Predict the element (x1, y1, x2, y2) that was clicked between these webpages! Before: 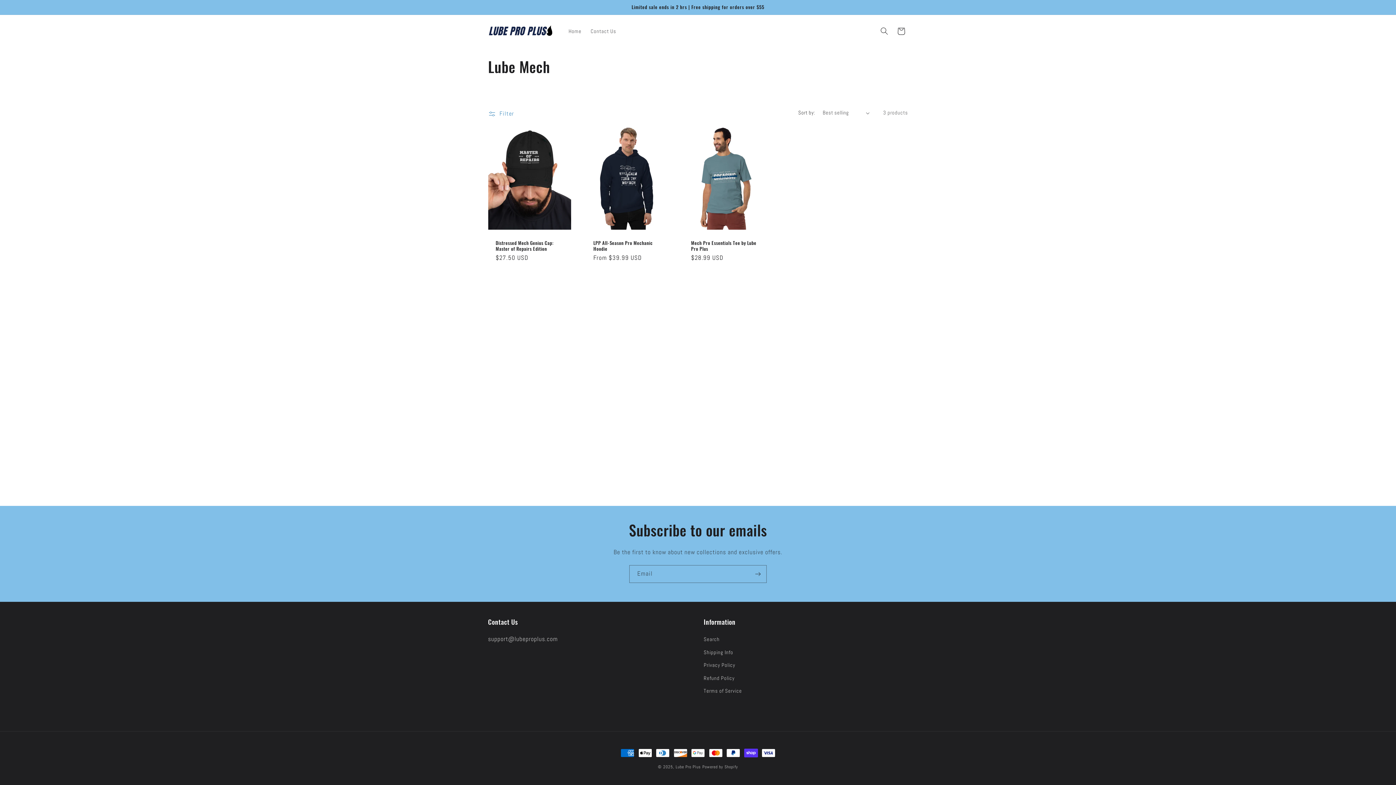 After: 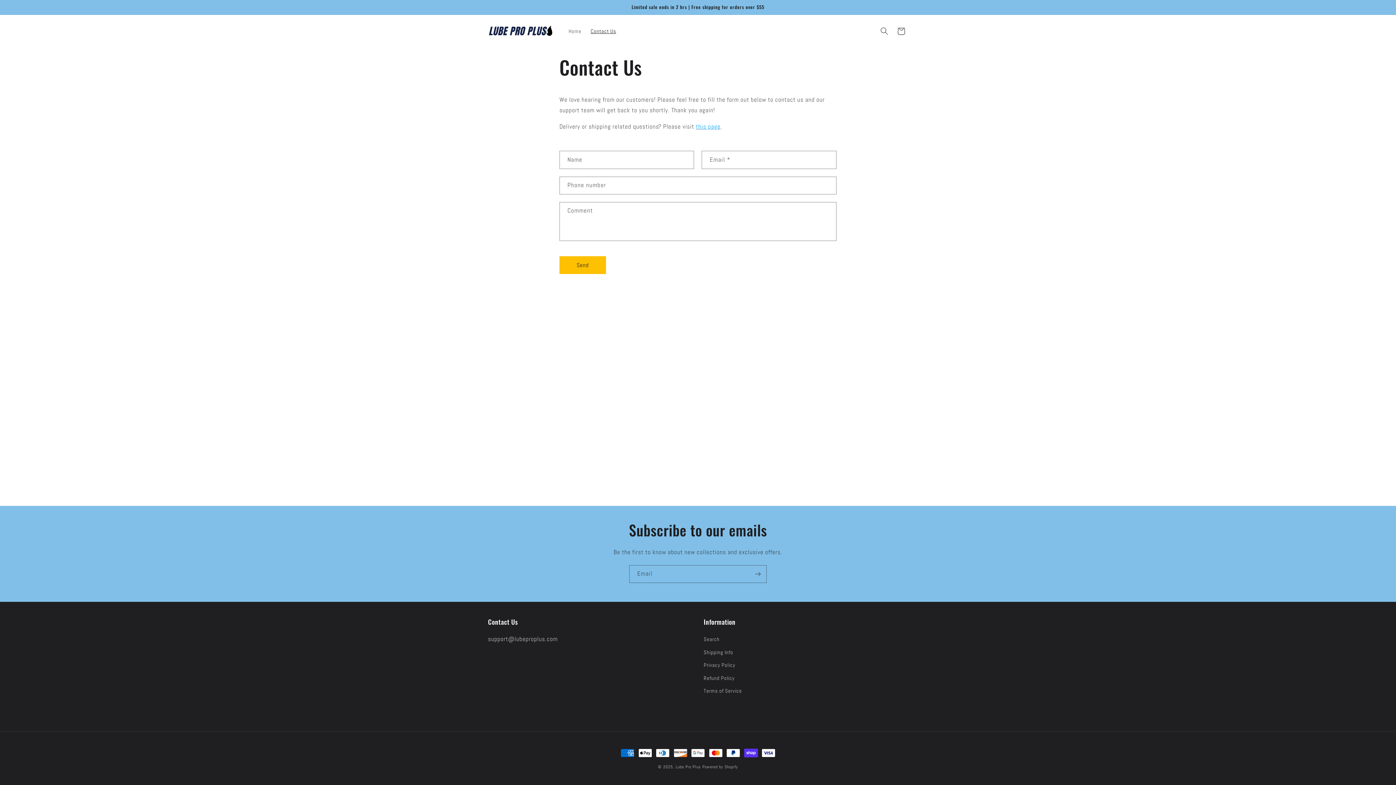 Action: bbox: (586, 23, 620, 39) label: Contact Us